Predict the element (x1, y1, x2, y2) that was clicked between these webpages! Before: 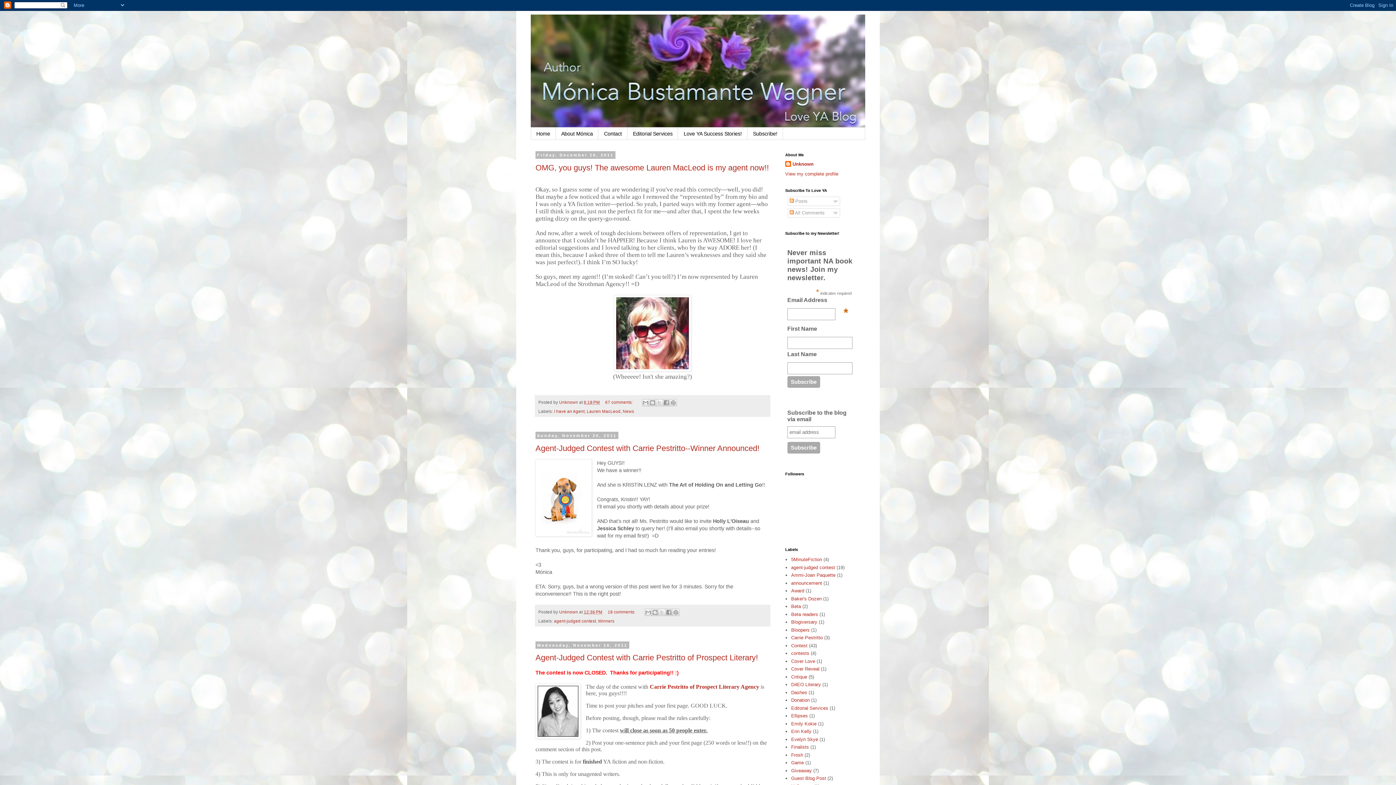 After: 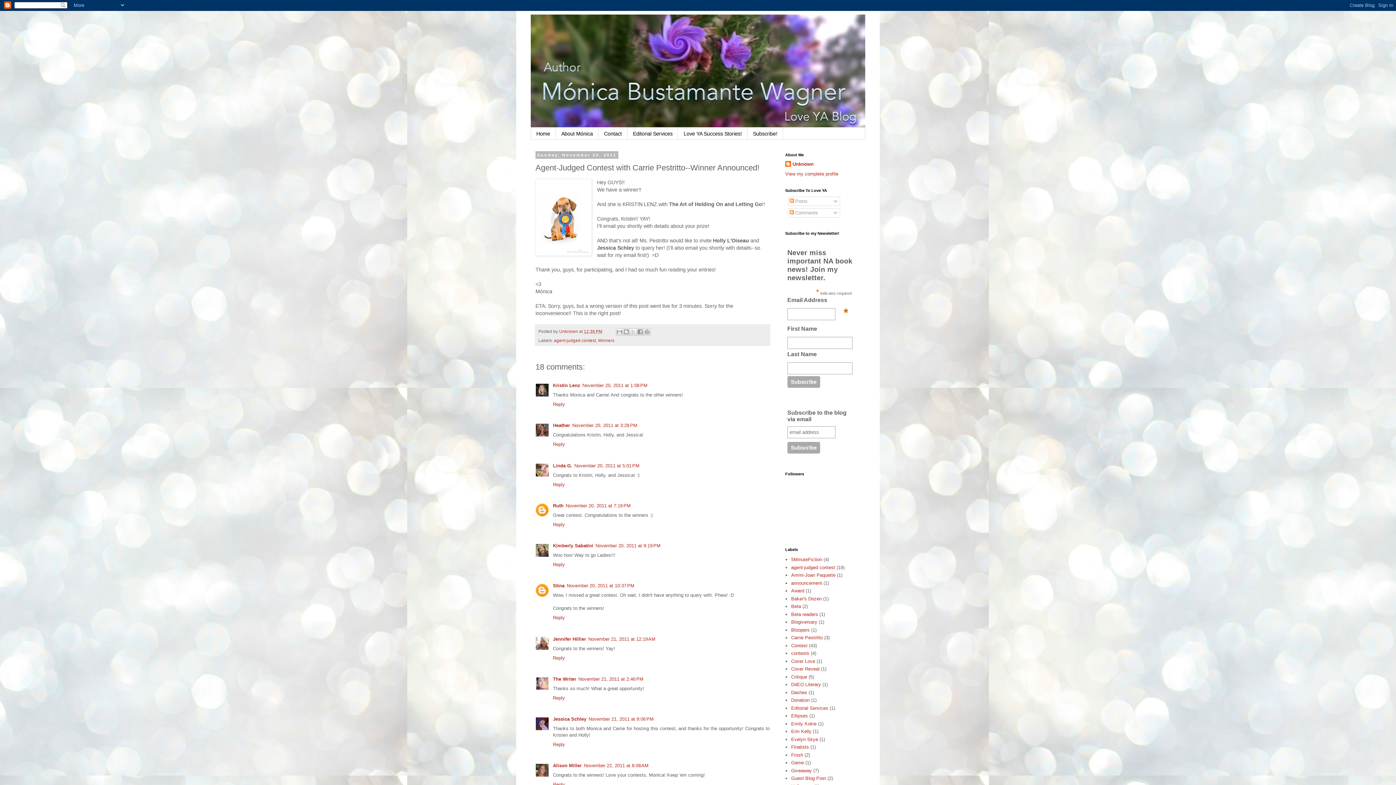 Action: label: Agent-Judged Contest with Carrie Pestritto--Winner Announced! bbox: (535, 443, 759, 452)